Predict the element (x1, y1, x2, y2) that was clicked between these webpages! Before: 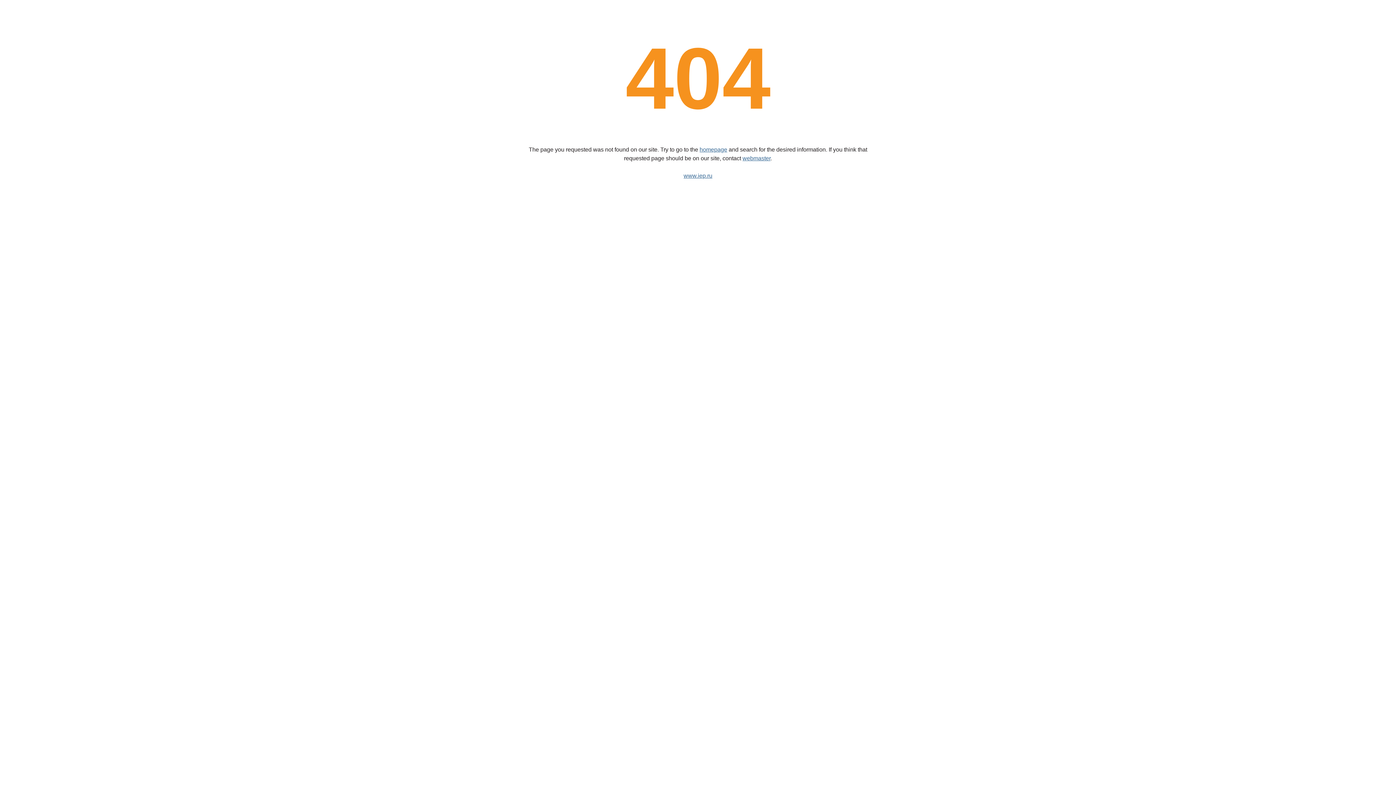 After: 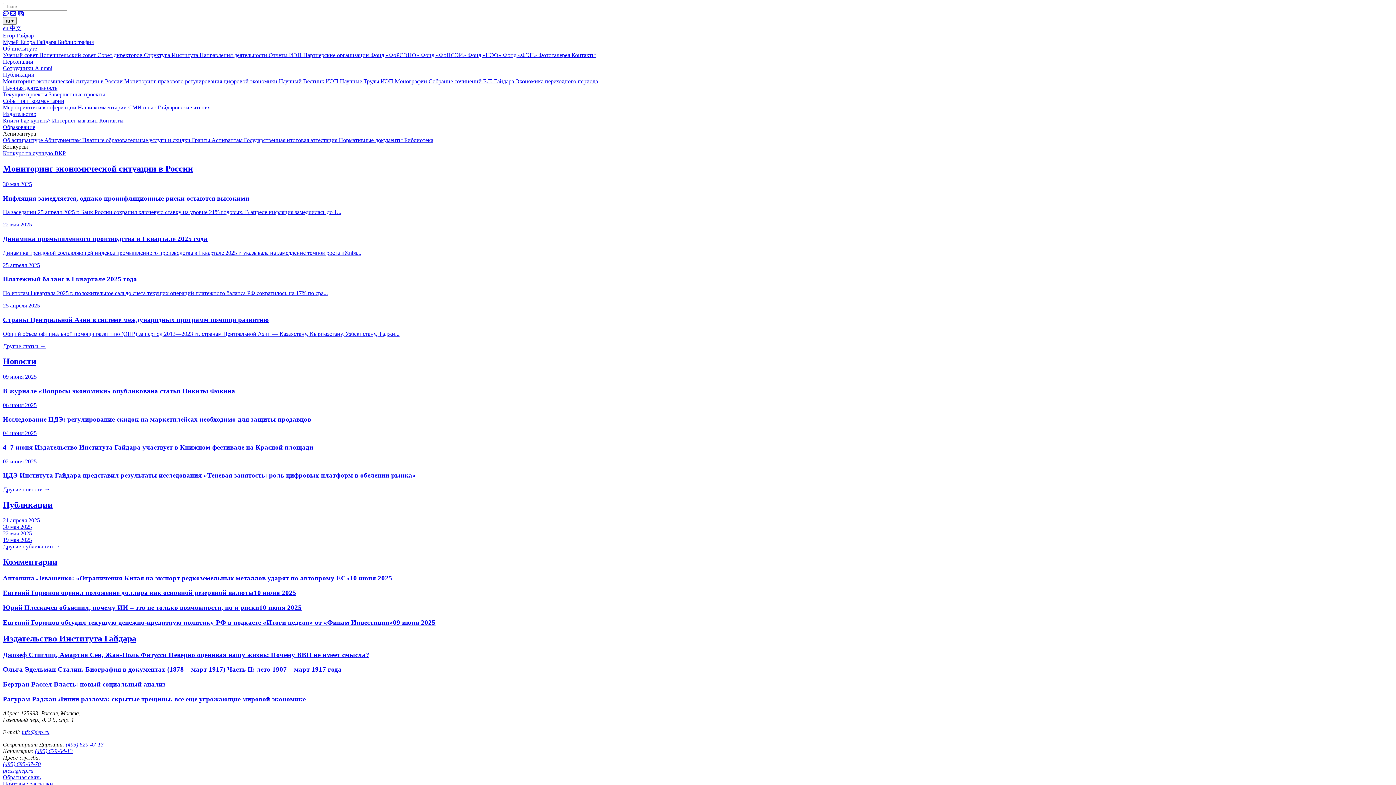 Action: bbox: (683, 172, 712, 178) label: www.iep.ru